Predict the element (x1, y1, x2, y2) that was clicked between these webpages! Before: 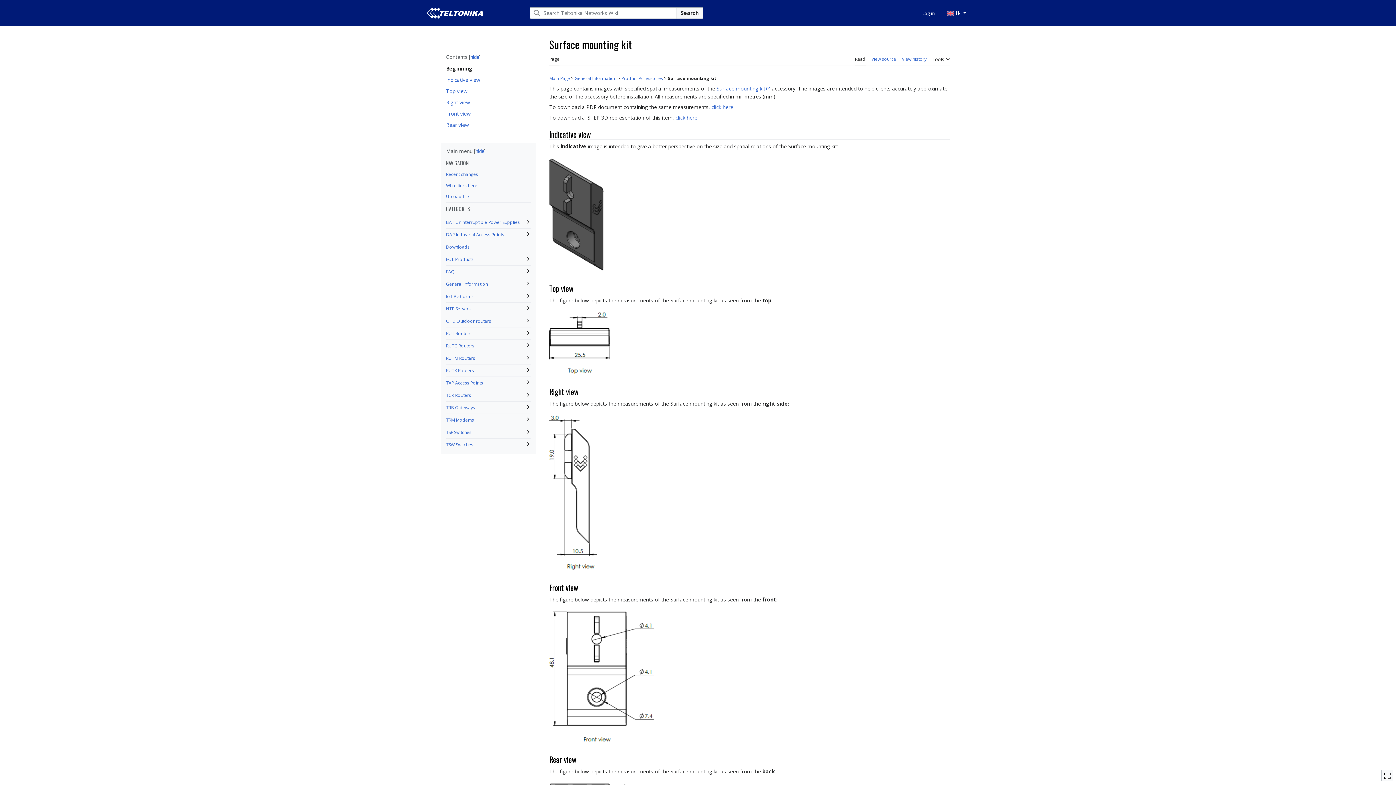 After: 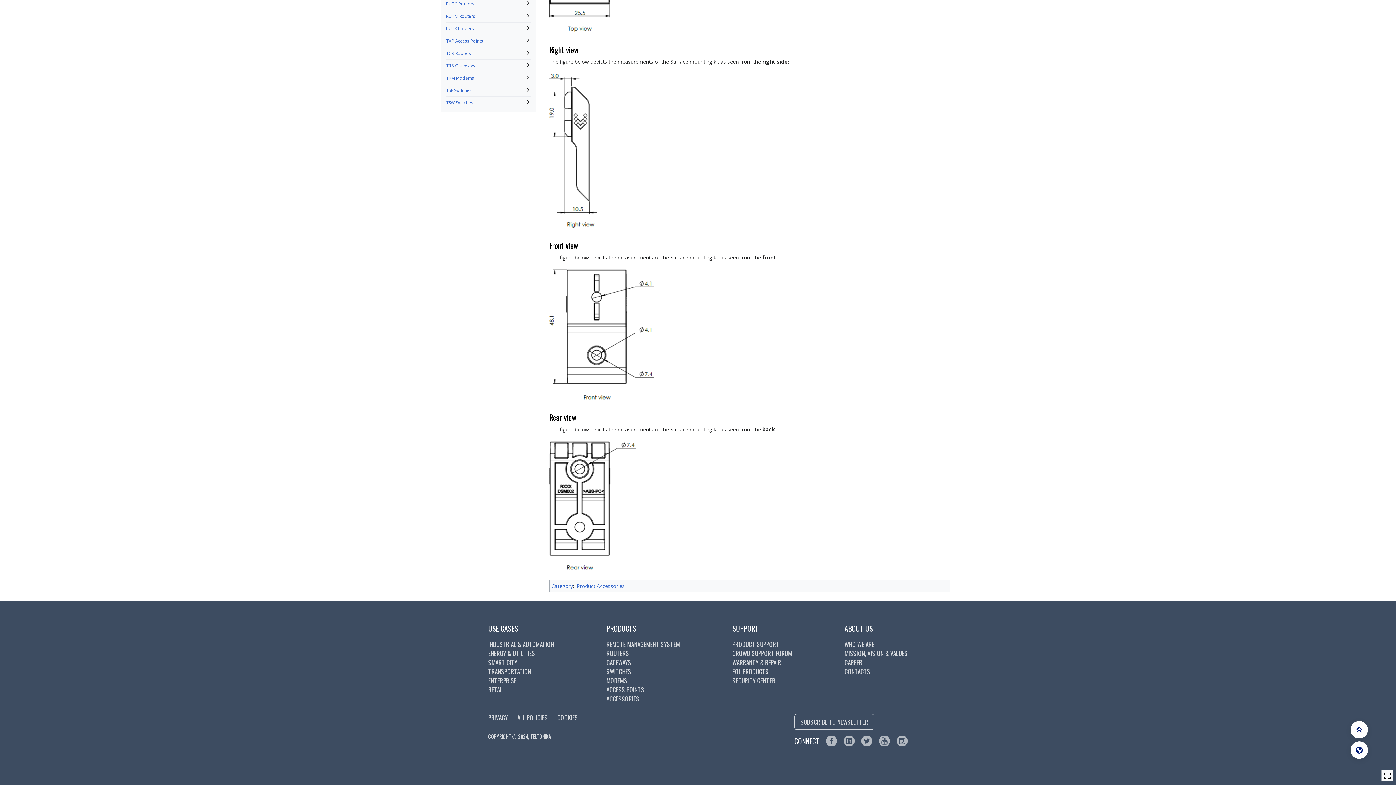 Action: bbox: (446, 119, 531, 130) label: Rear view